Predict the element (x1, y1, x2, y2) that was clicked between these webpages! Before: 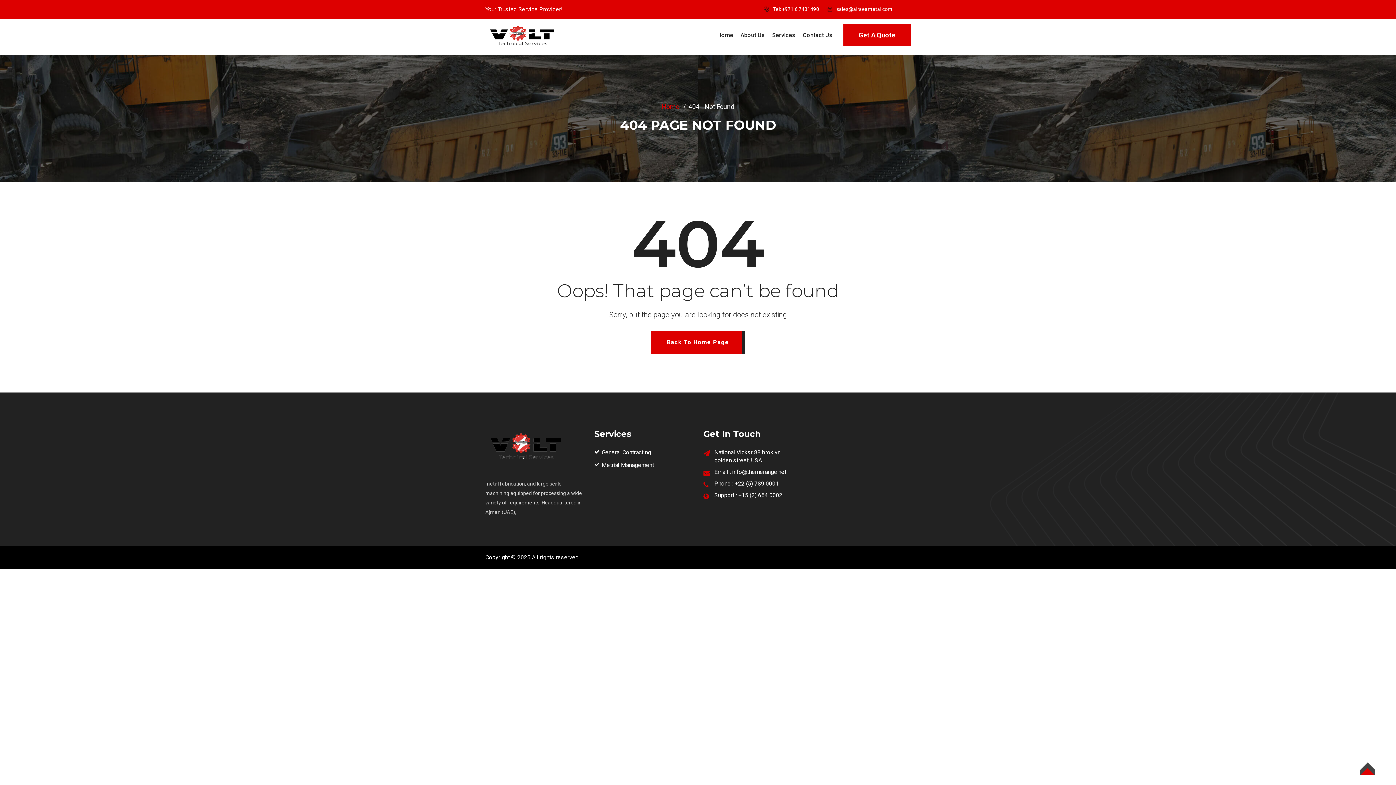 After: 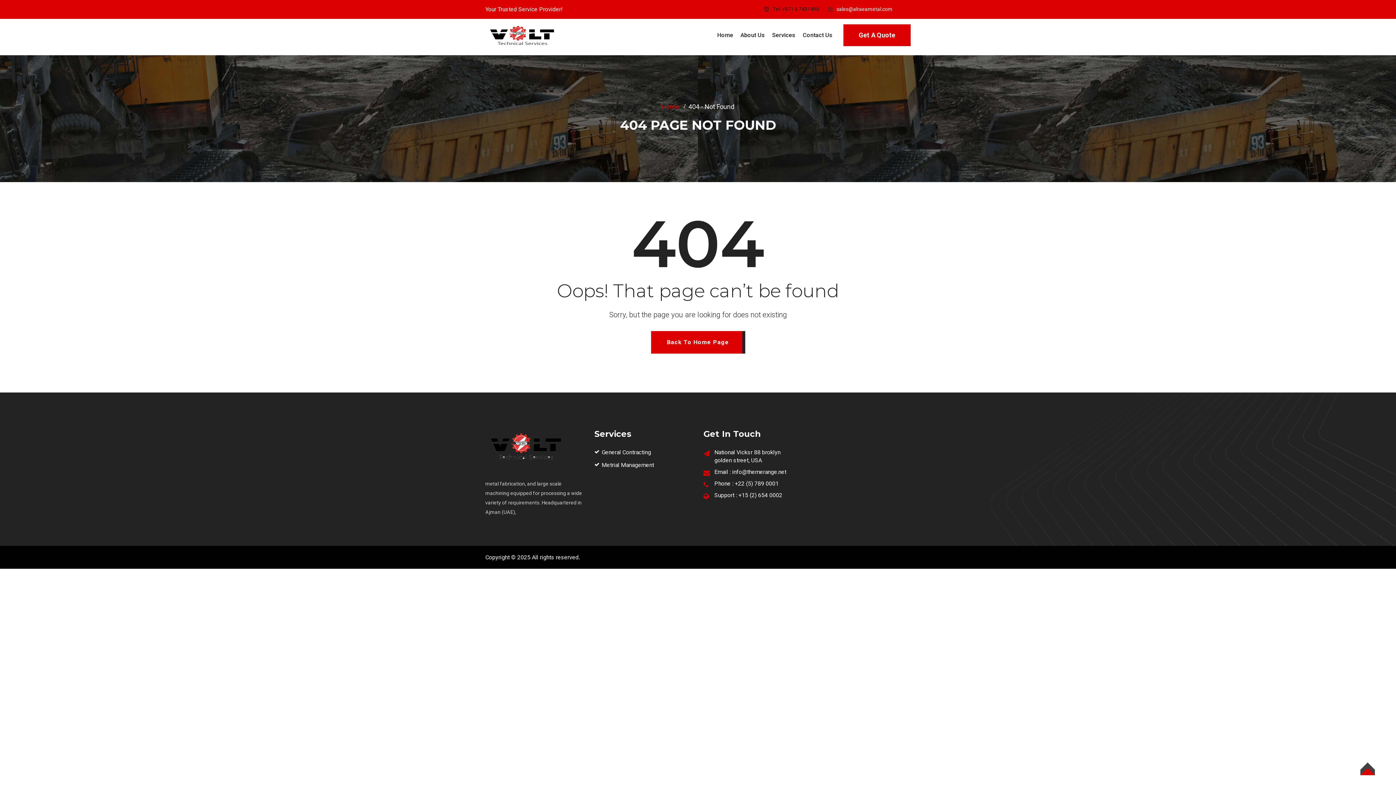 Action: bbox: (773, 6, 819, 12) label: Tel: ‪+971 6 7431490‬